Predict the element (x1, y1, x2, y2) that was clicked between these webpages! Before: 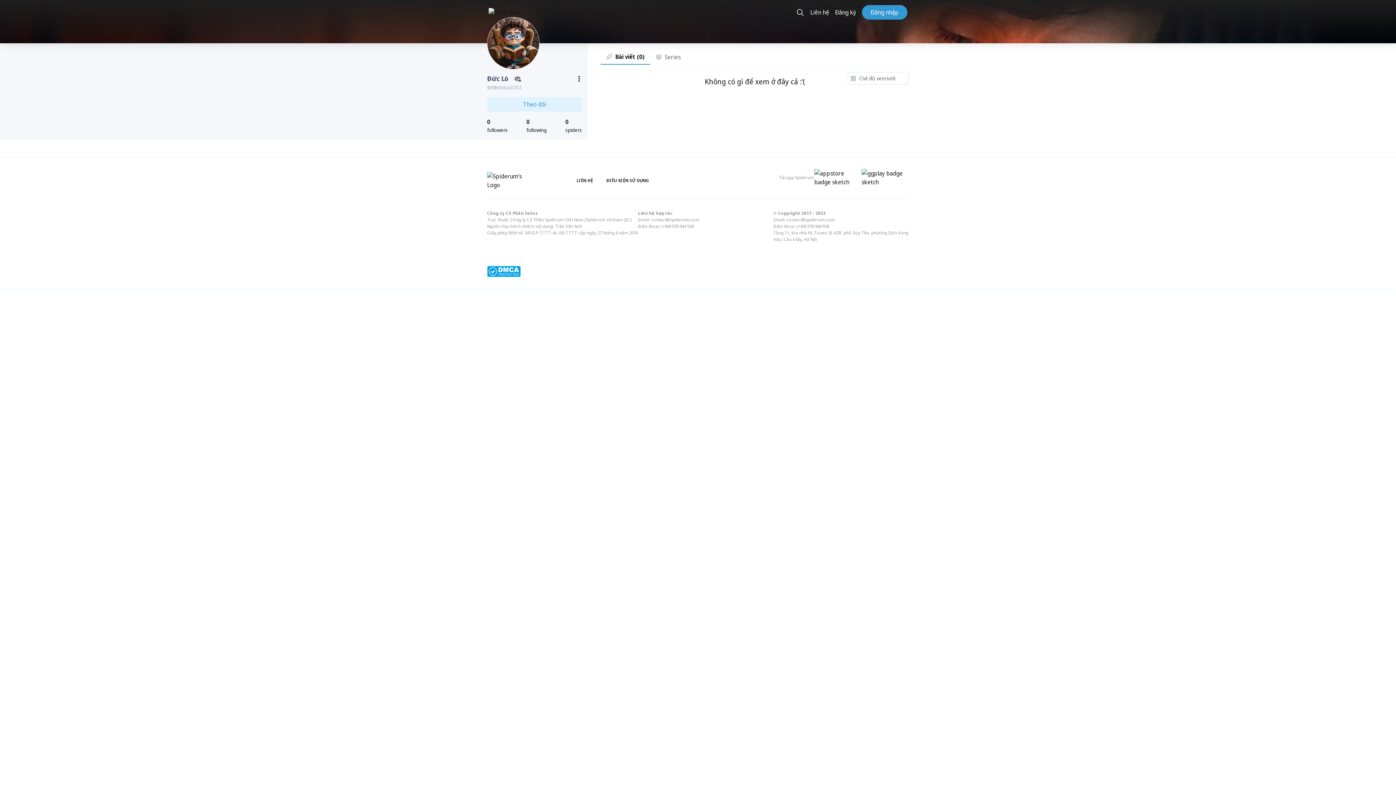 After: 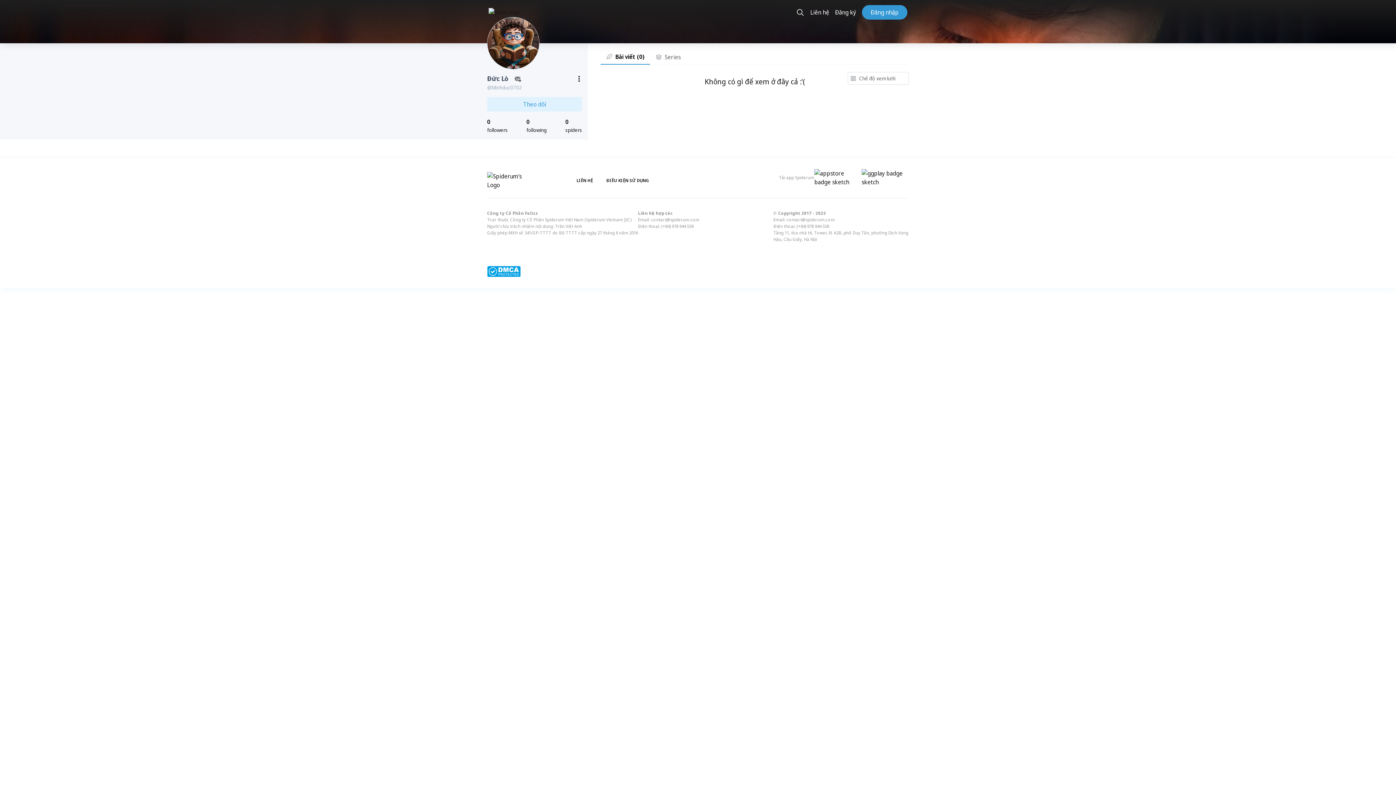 Action: bbox: (487, 84, 522, 90) label: @Minhduc0702